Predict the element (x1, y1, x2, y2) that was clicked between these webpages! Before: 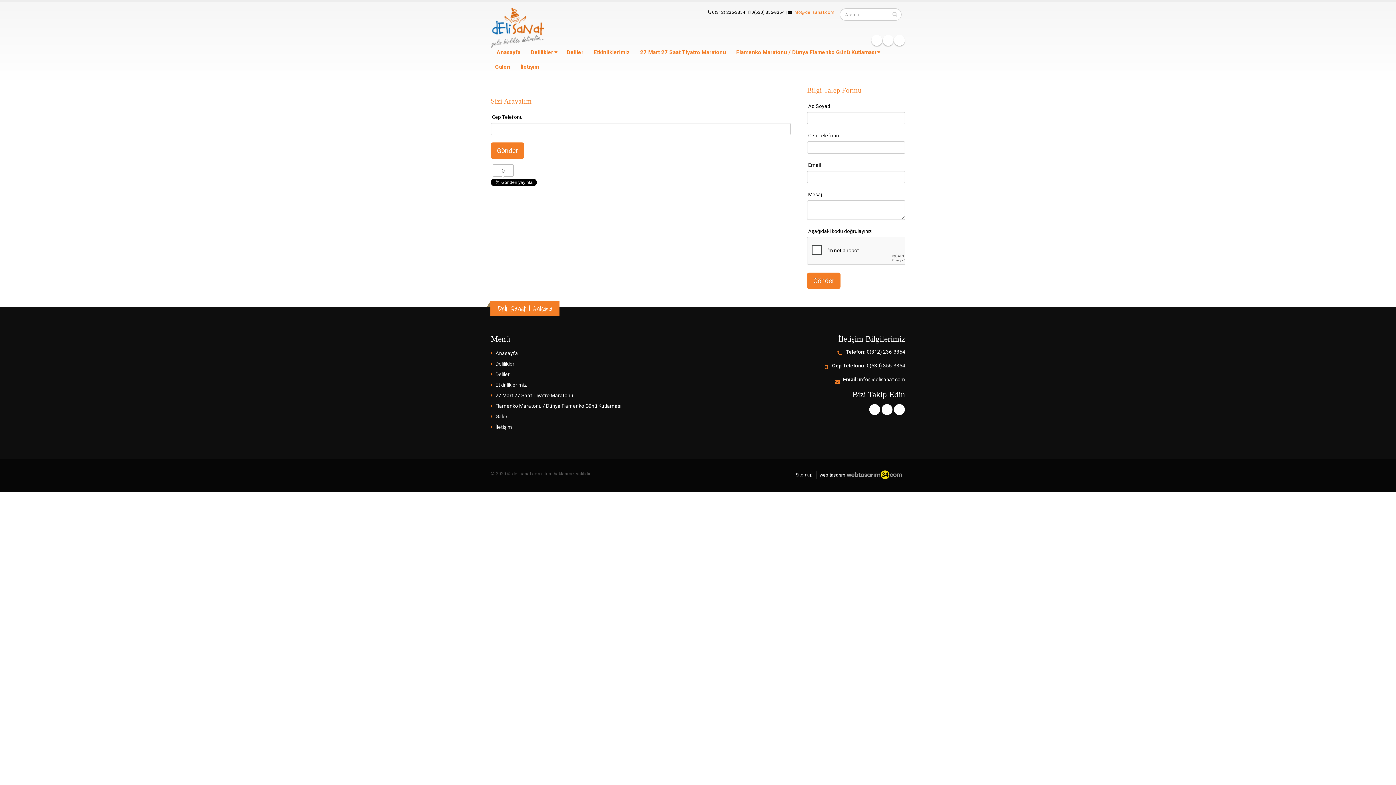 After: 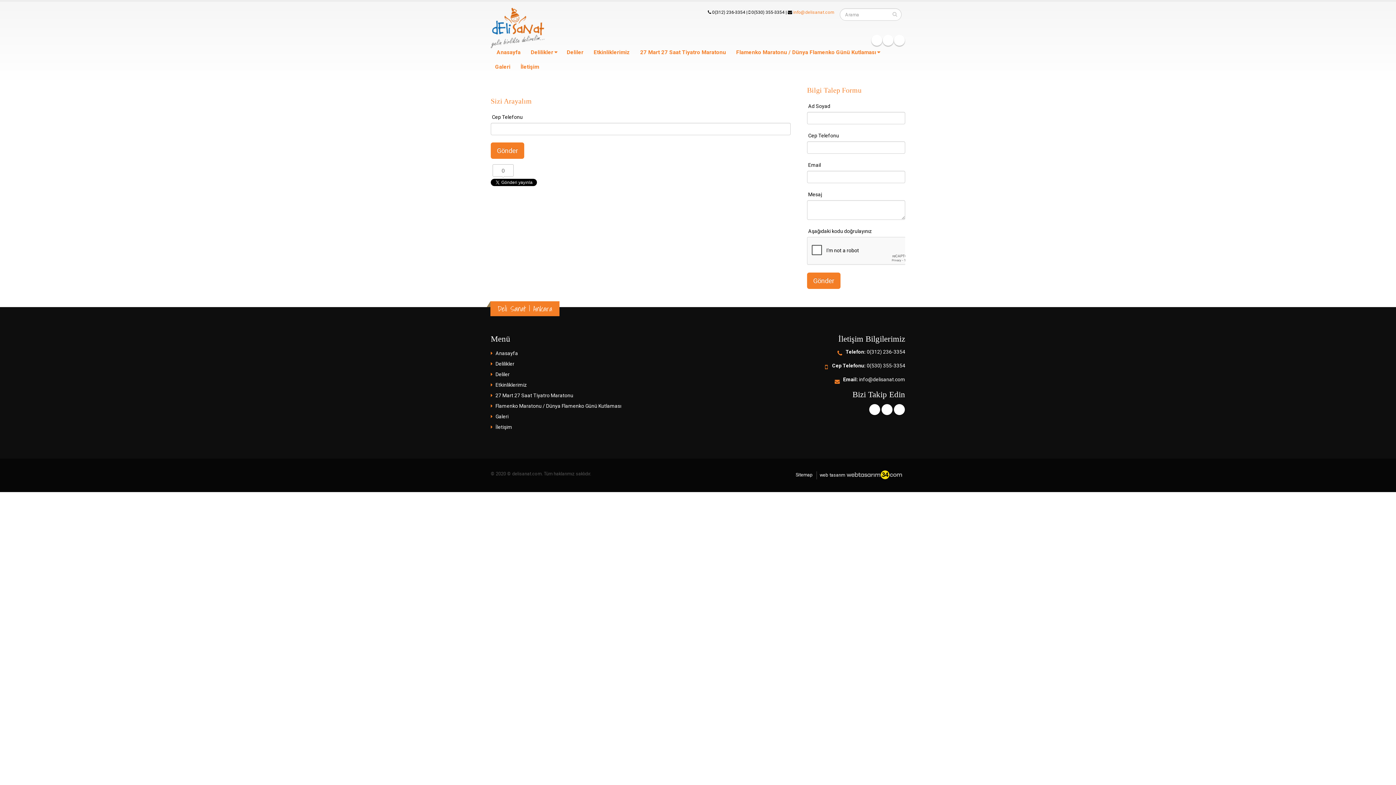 Action: bbox: (894, 34, 905, 45) label: instagram